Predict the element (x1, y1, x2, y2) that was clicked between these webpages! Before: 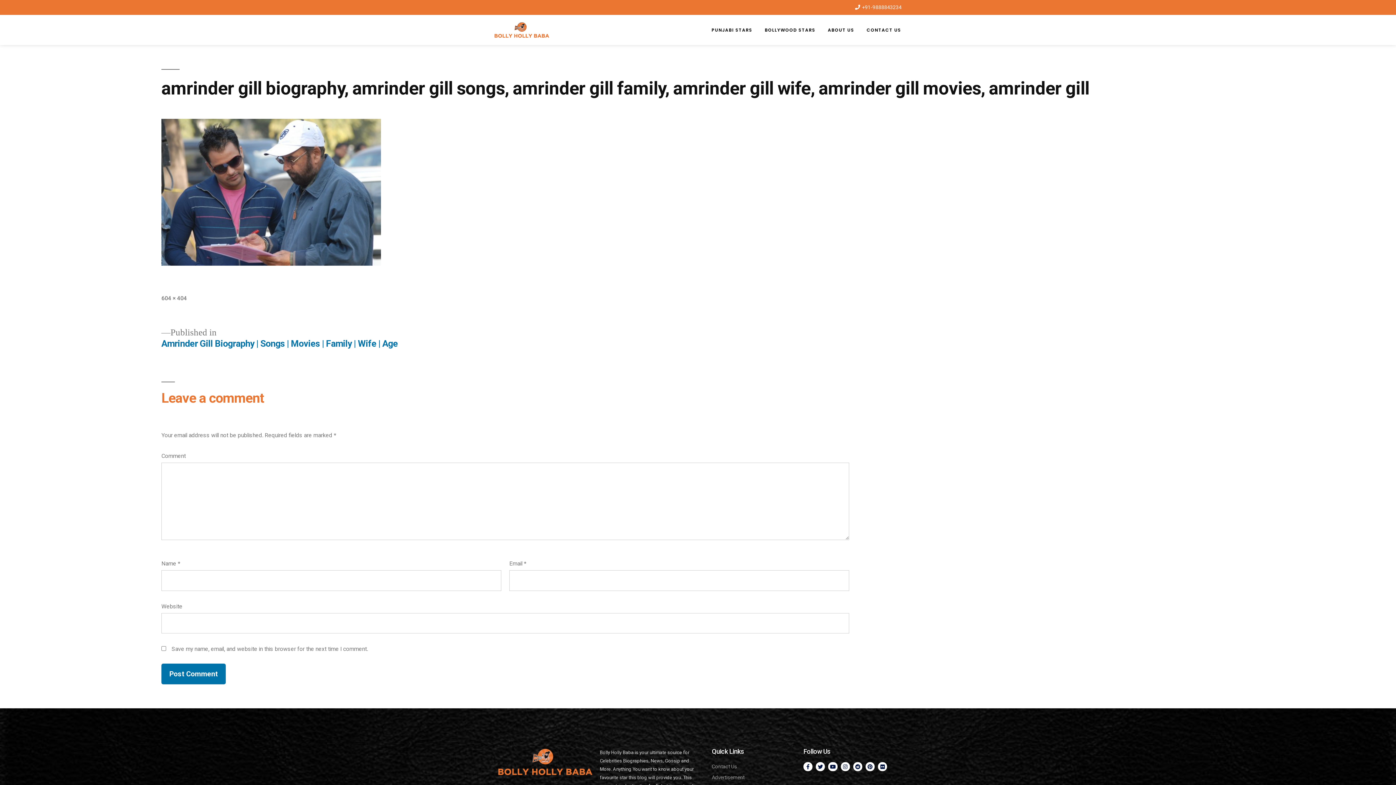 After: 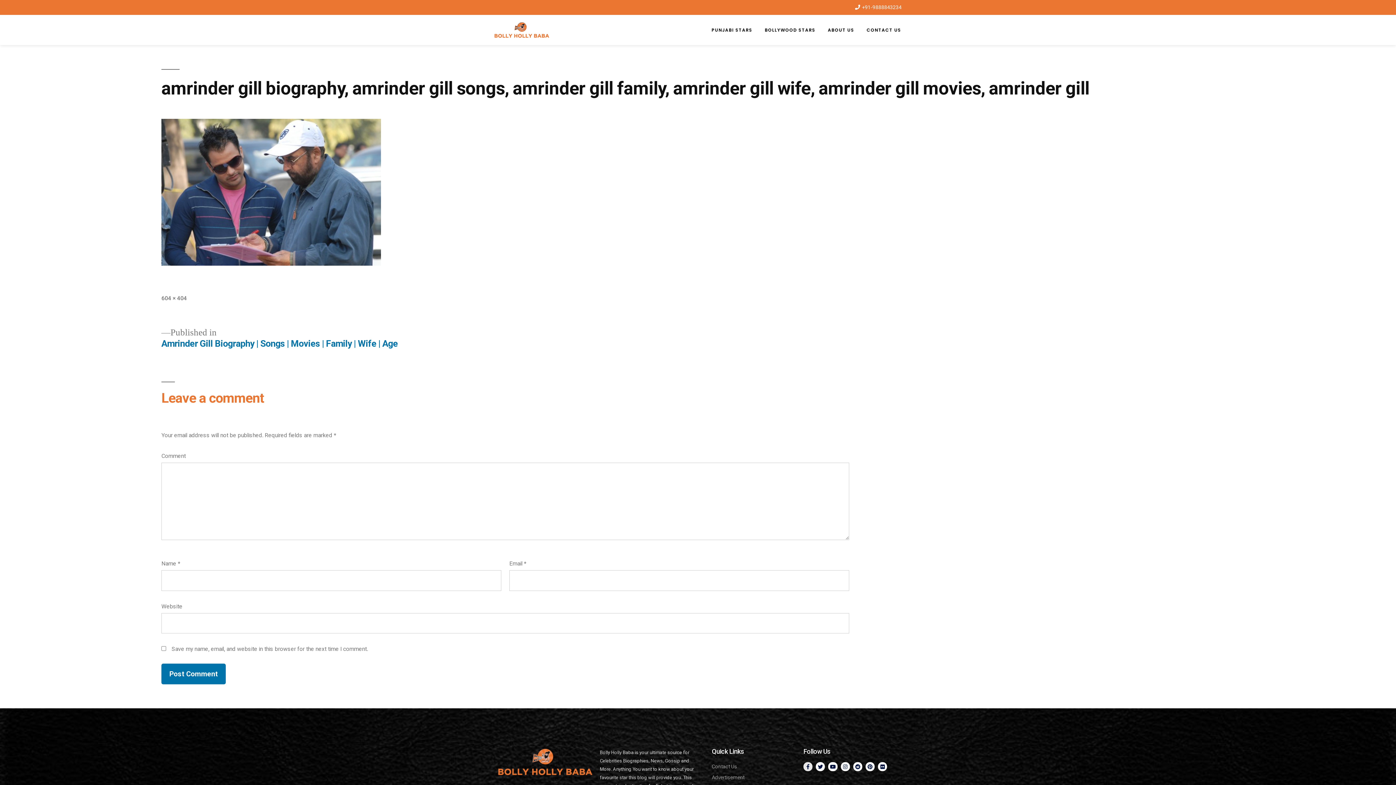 Action: label: Facebook bbox: (803, 762, 812, 771)